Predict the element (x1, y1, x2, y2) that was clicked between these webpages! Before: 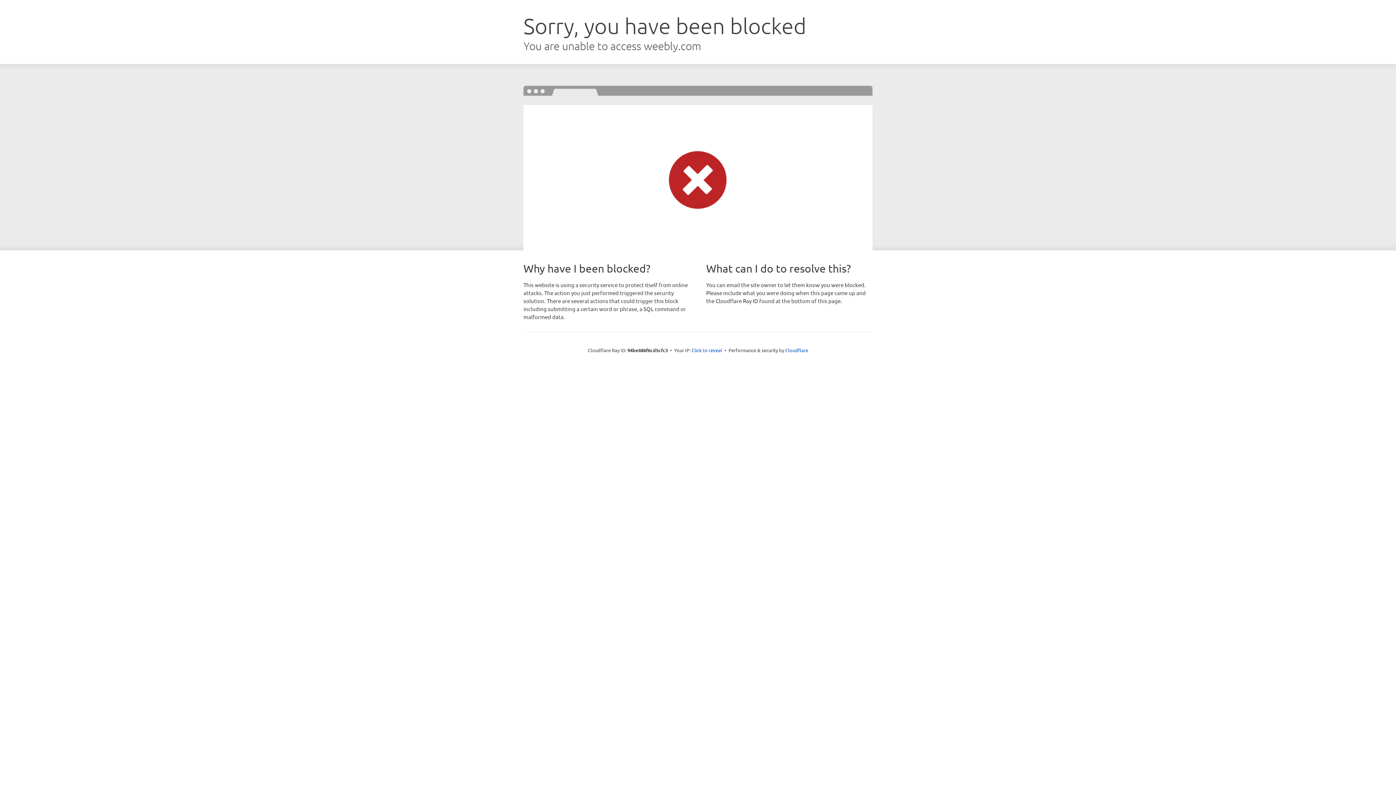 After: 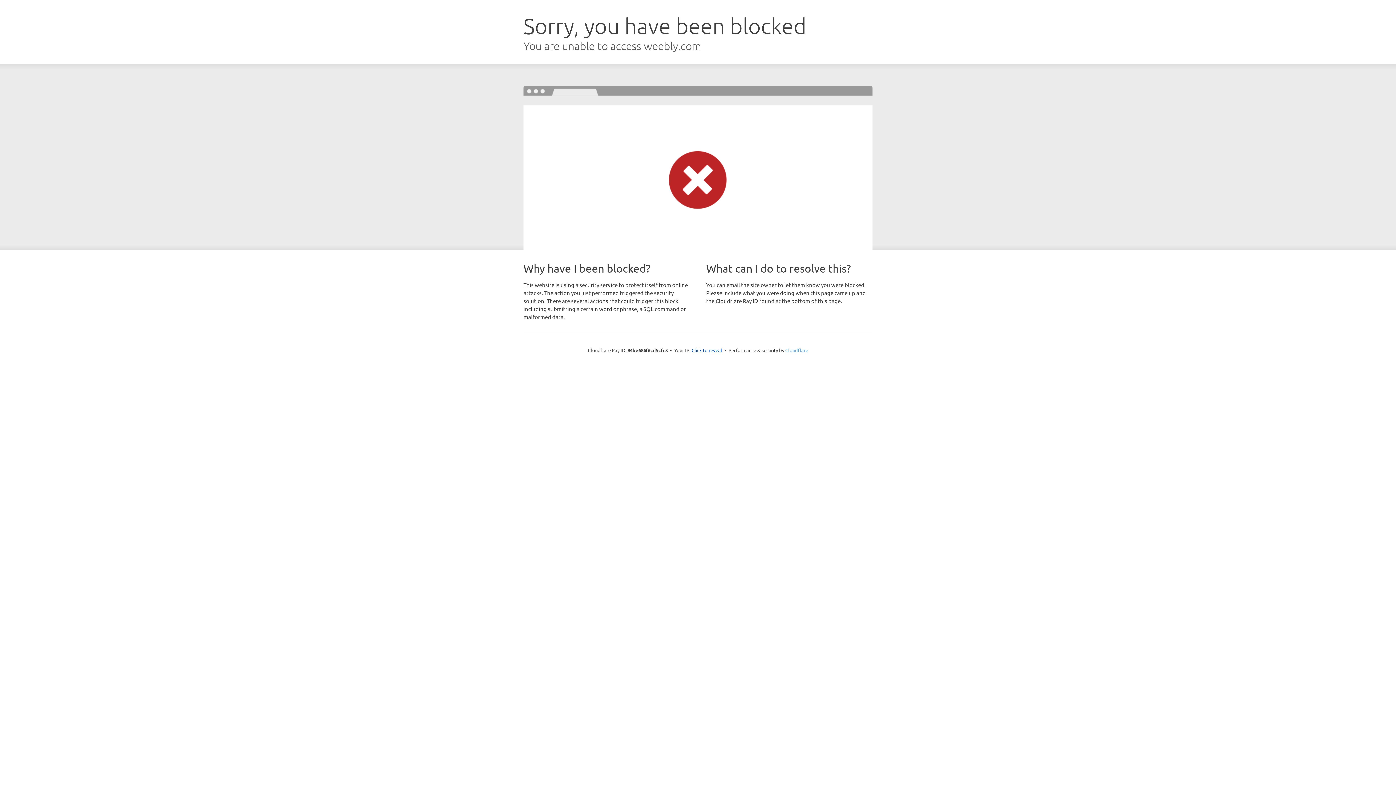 Action: bbox: (785, 347, 808, 353) label: Cloudflare